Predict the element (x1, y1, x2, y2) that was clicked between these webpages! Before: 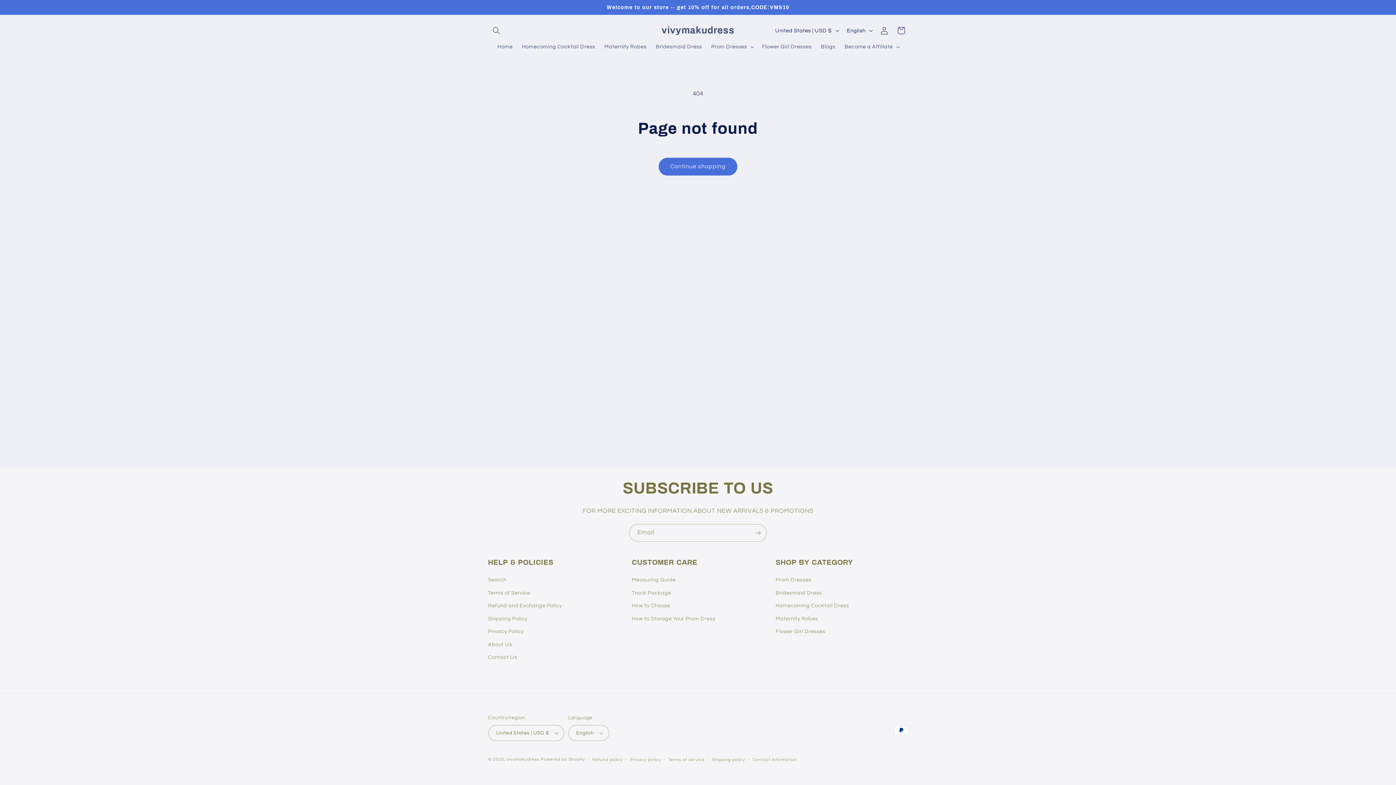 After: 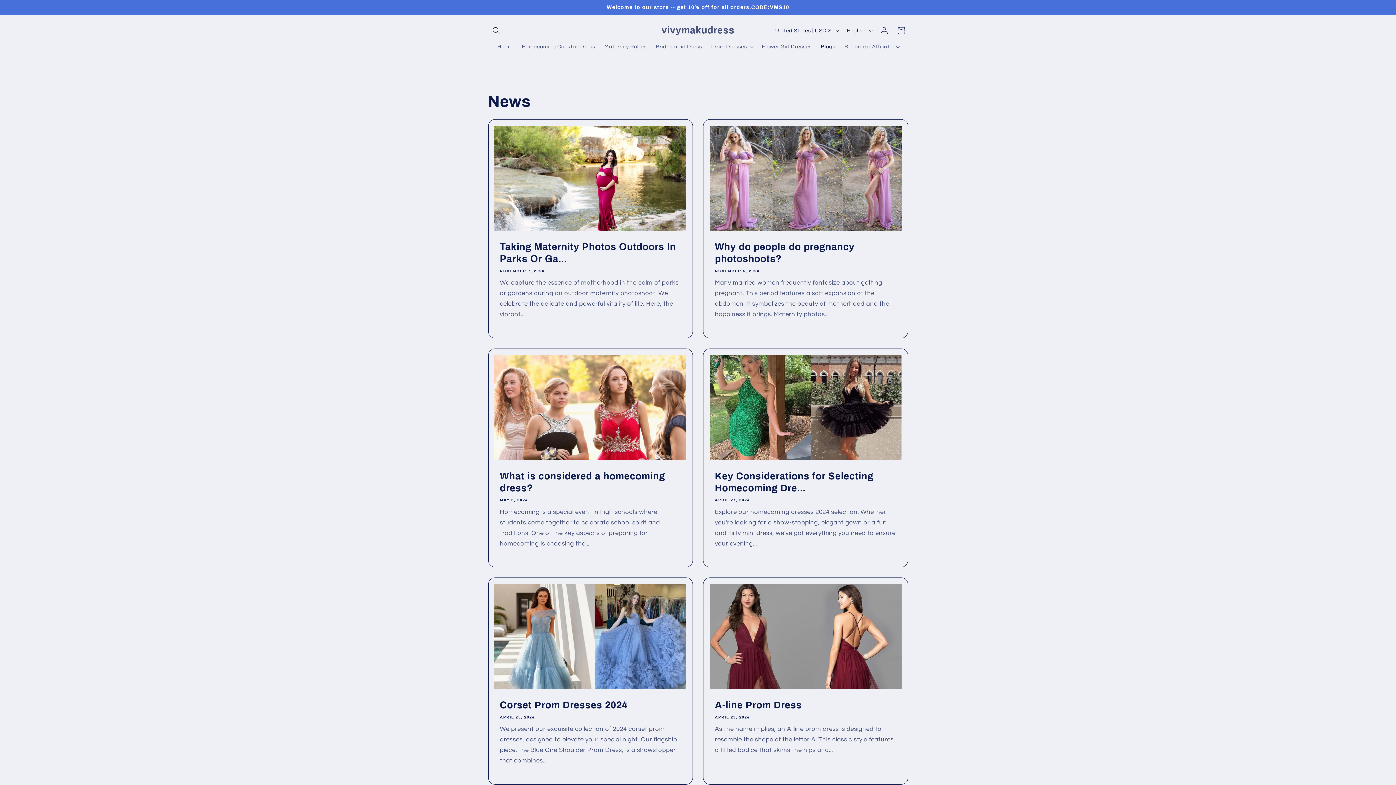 Action: label: Blogs bbox: (816, 38, 840, 54)